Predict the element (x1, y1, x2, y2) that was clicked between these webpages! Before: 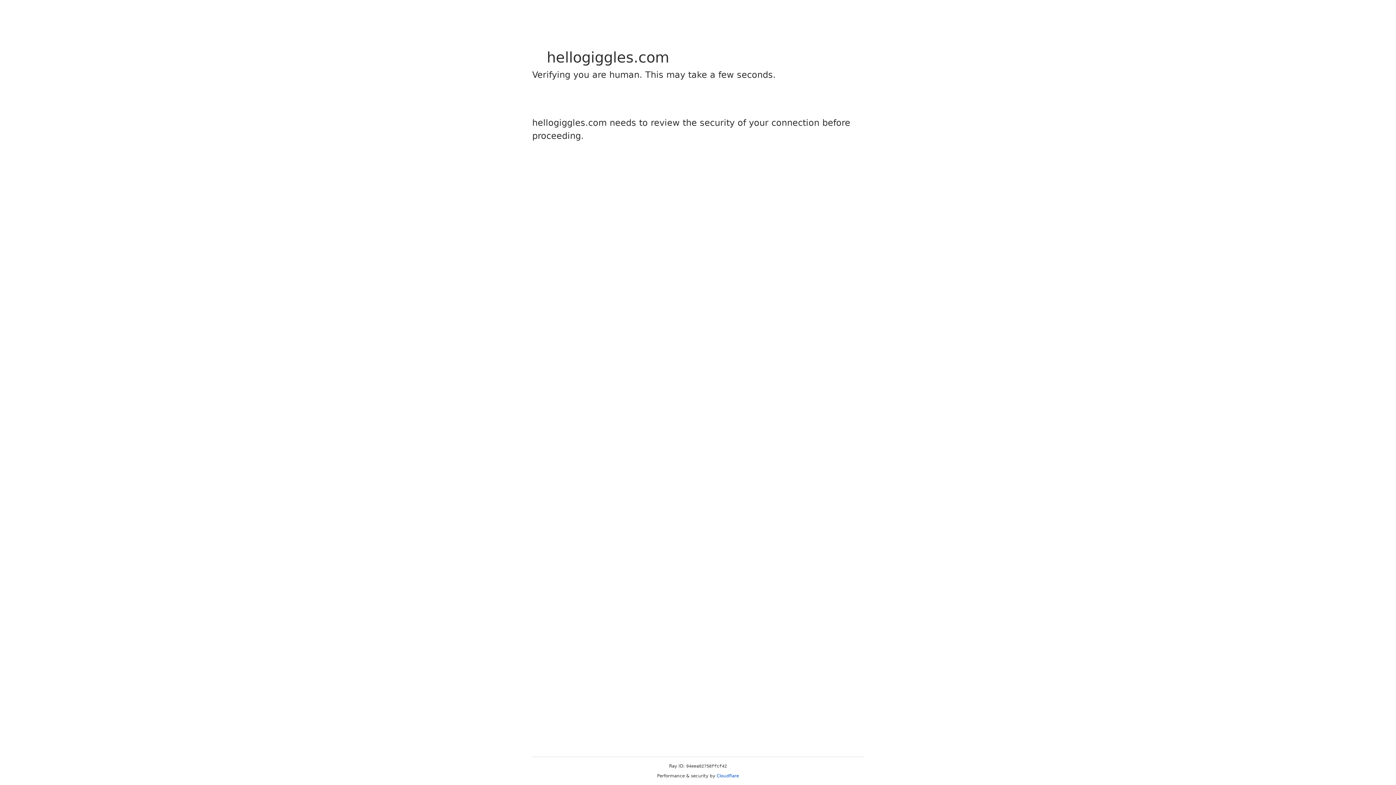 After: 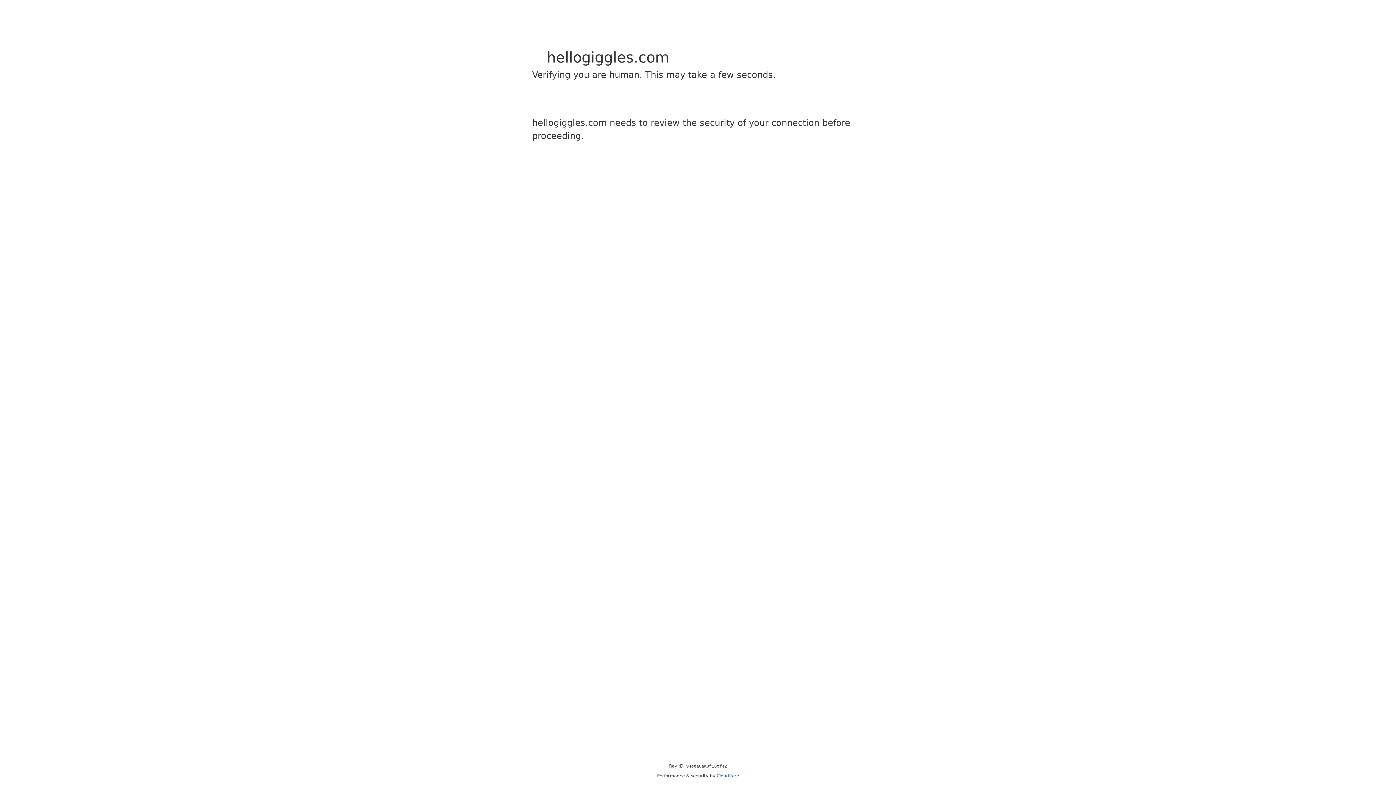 Action: label: Cloudflare bbox: (716, 773, 739, 778)